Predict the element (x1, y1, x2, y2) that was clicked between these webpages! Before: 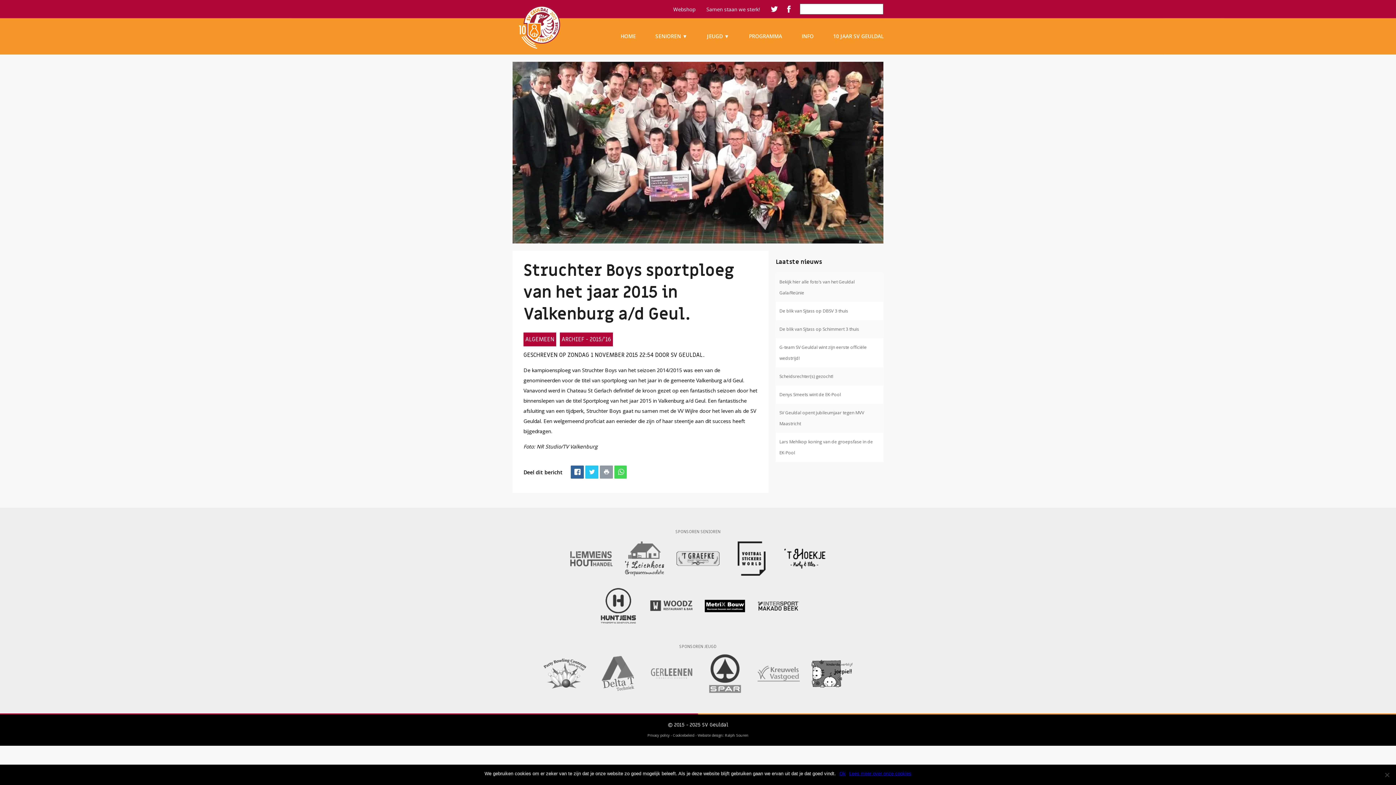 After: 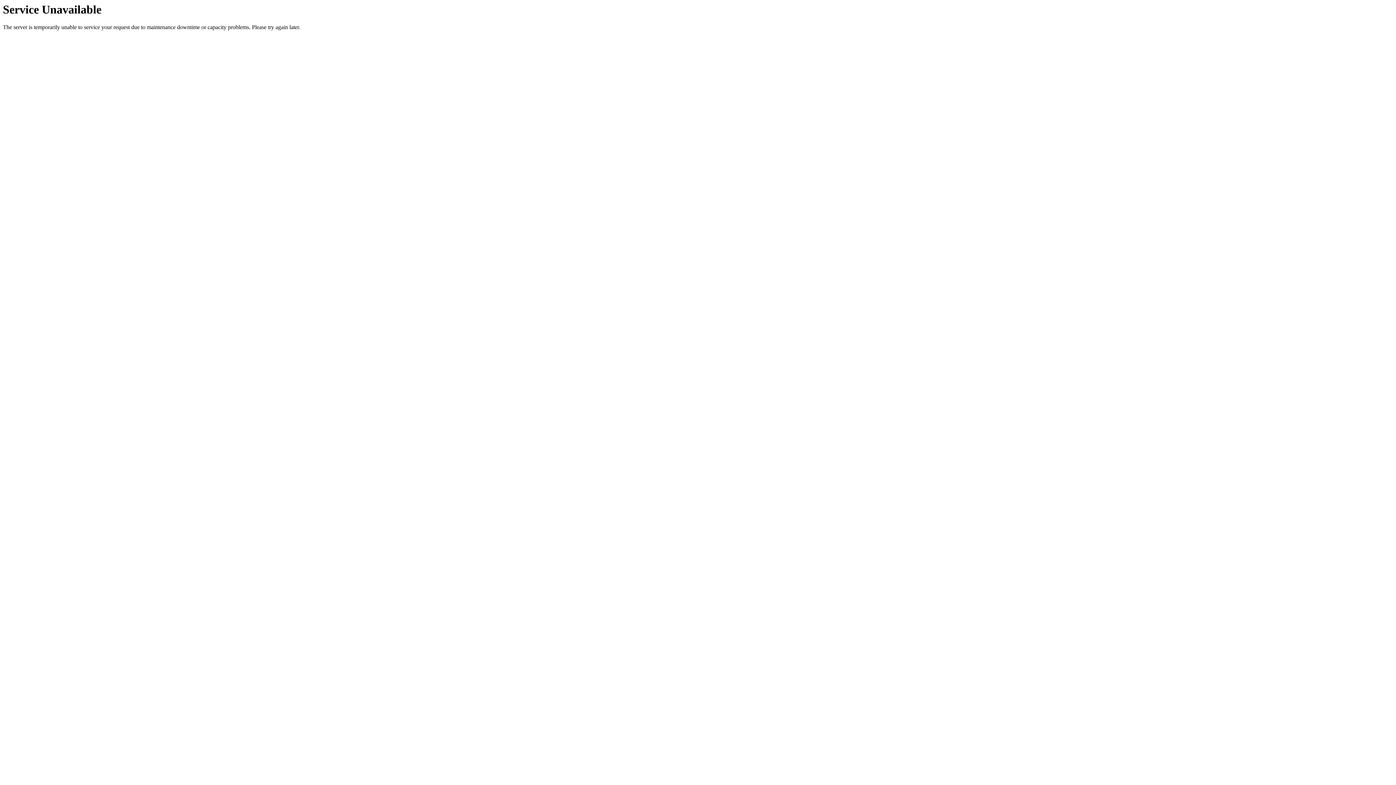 Action: bbox: (776, 320, 883, 338) label: De blik van Sjtass op Schimmert 3 thuis